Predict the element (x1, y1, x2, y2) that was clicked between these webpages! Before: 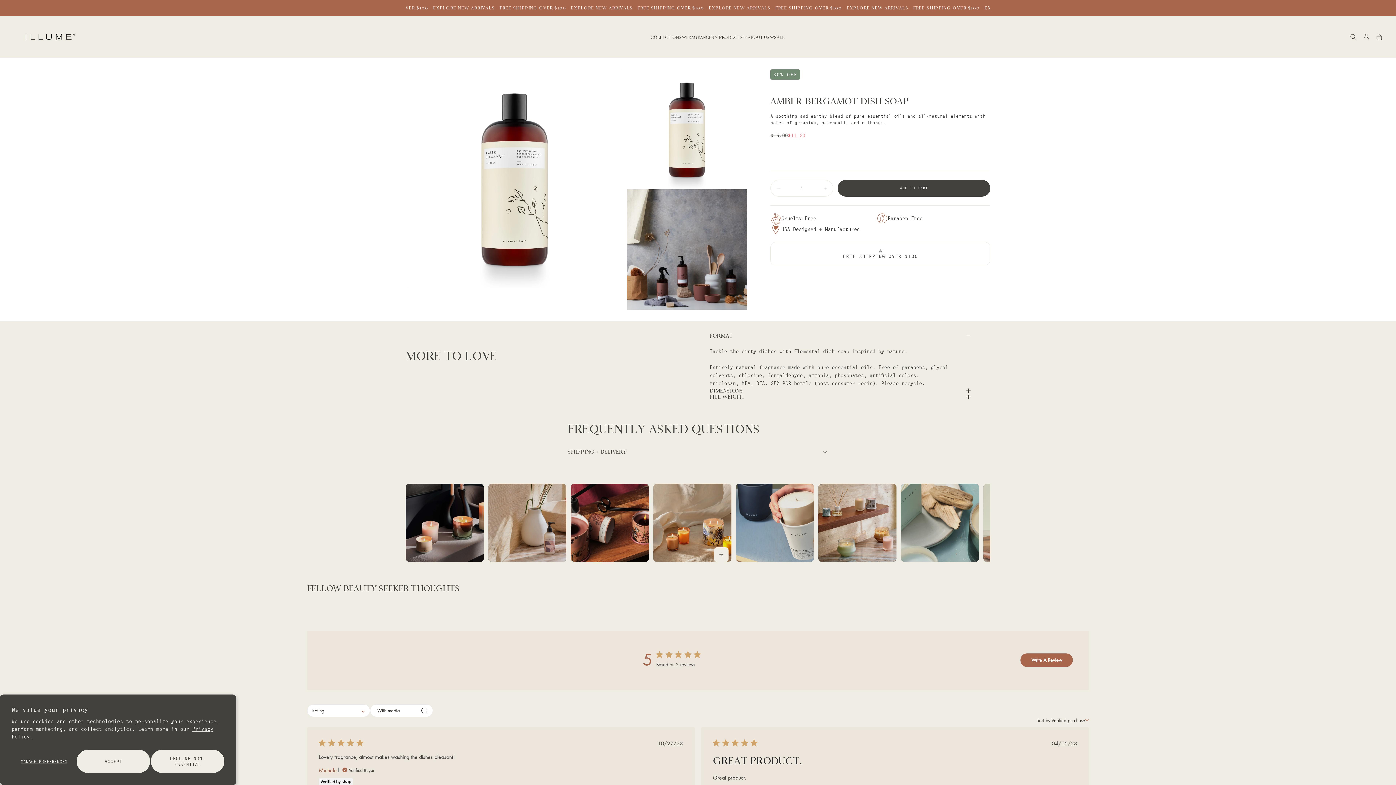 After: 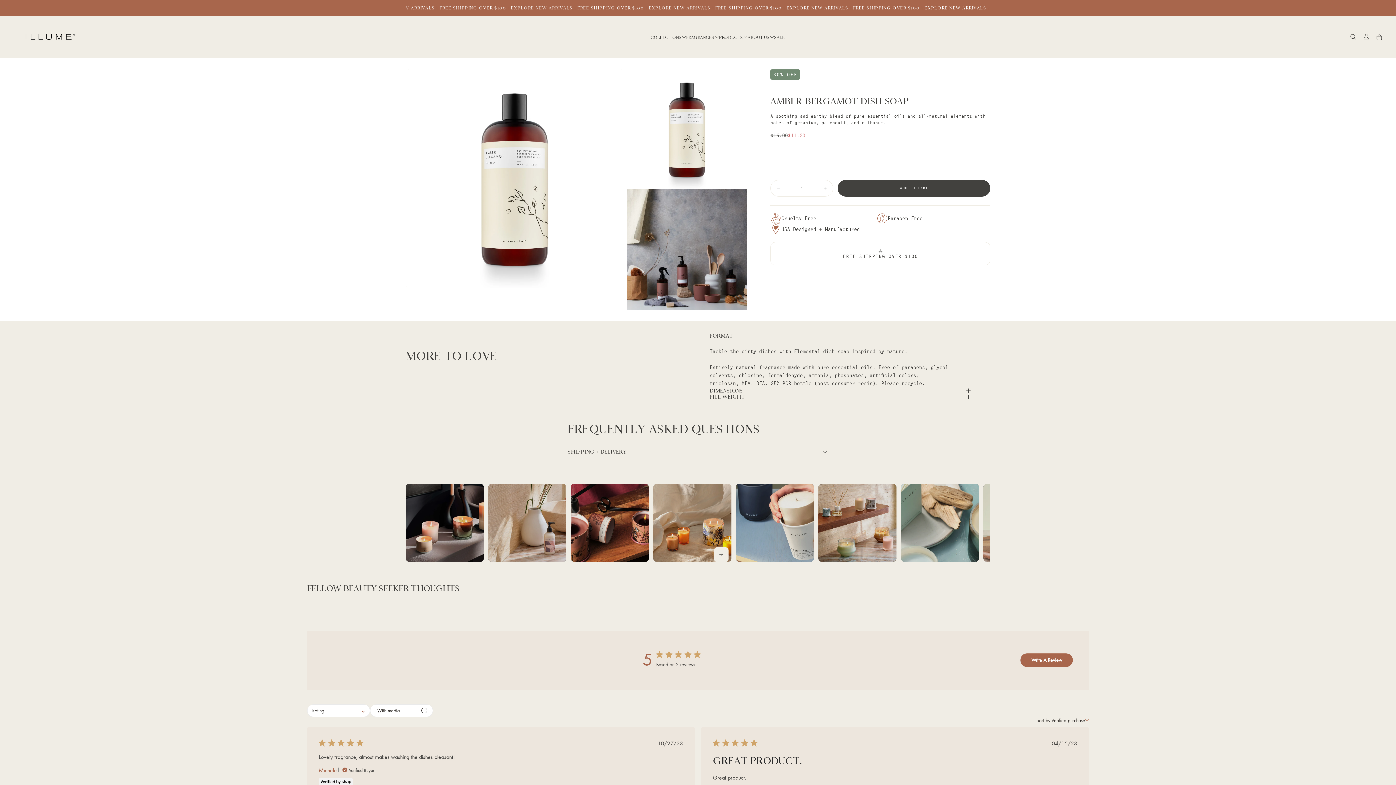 Action: bbox: (76, 749, 150, 773) label: ACCEPT